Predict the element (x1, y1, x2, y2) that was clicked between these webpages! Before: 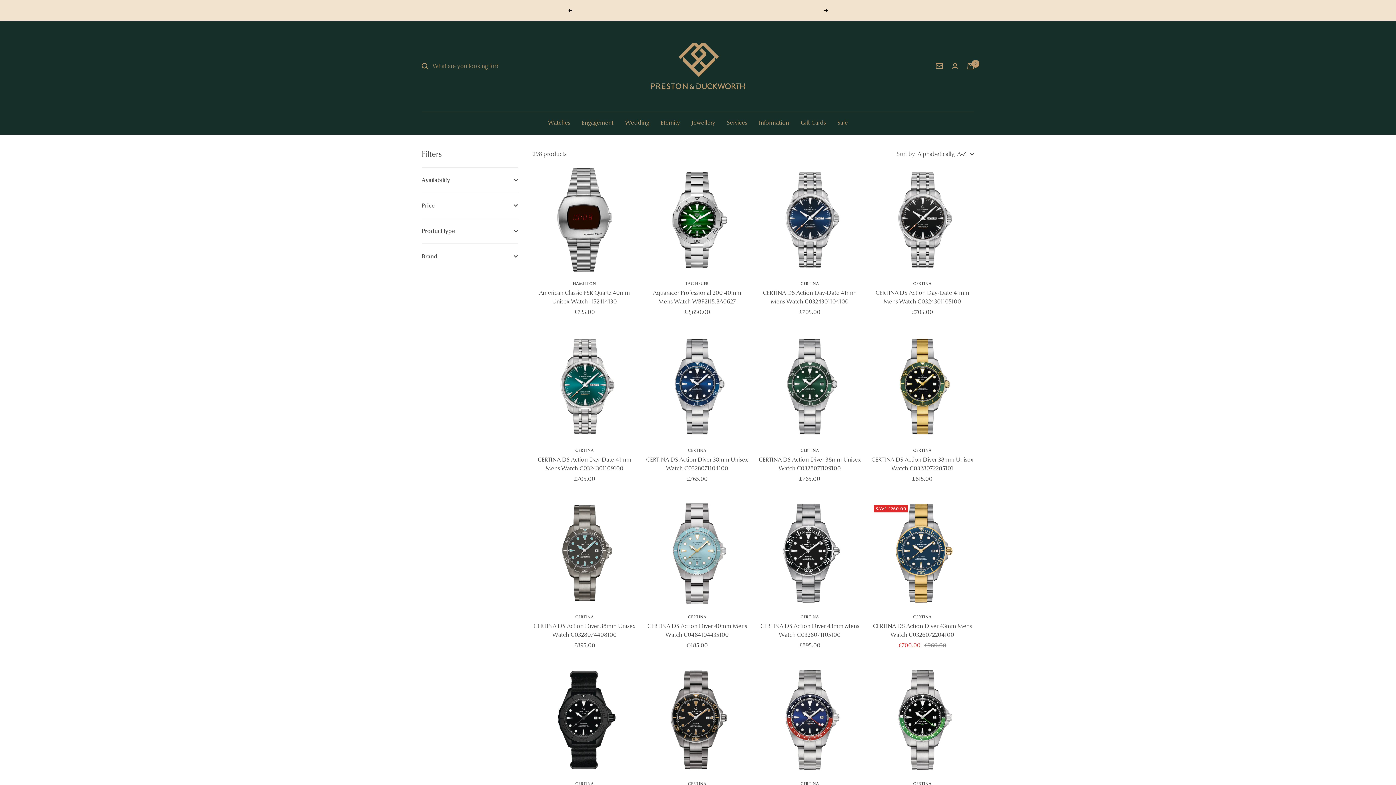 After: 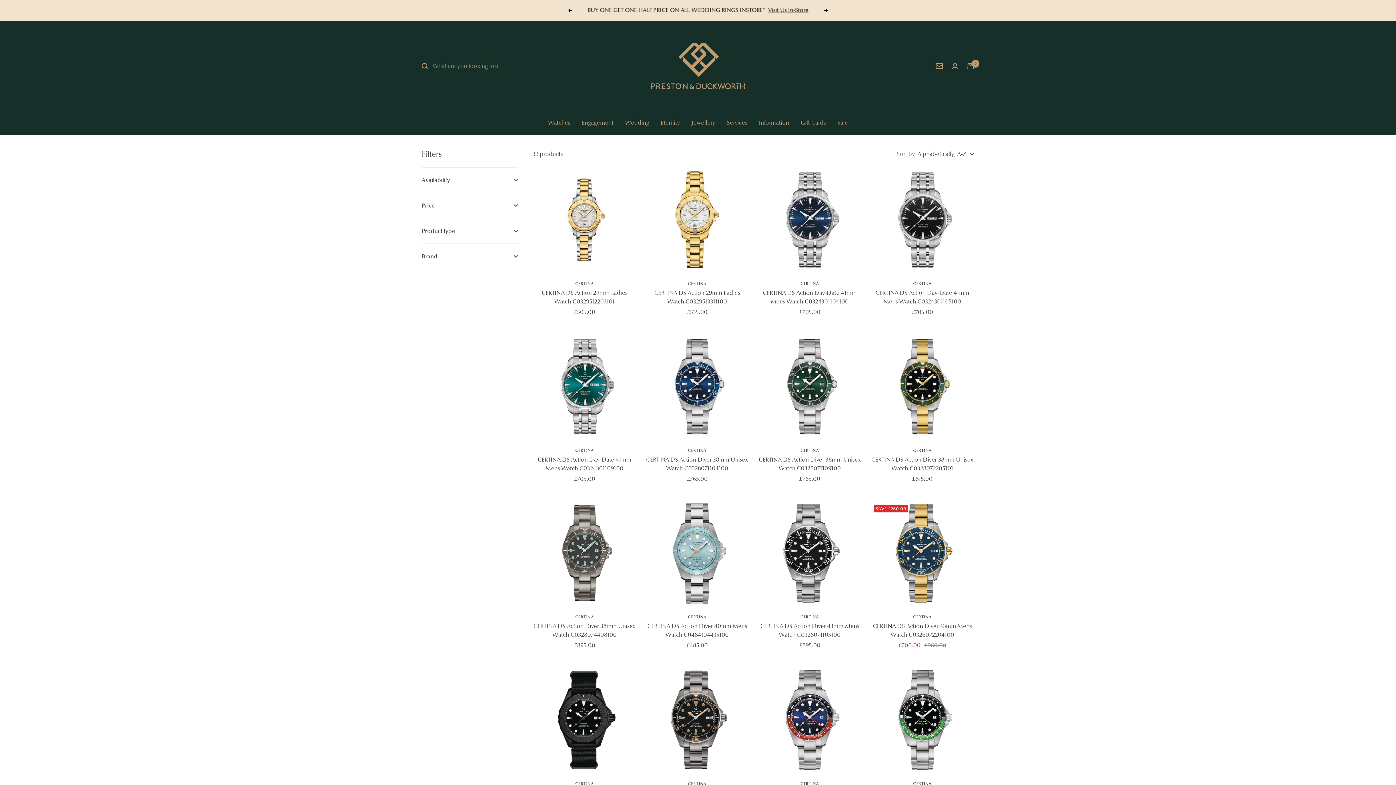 Action: bbox: (645, 614, 749, 620) label: CERTINA